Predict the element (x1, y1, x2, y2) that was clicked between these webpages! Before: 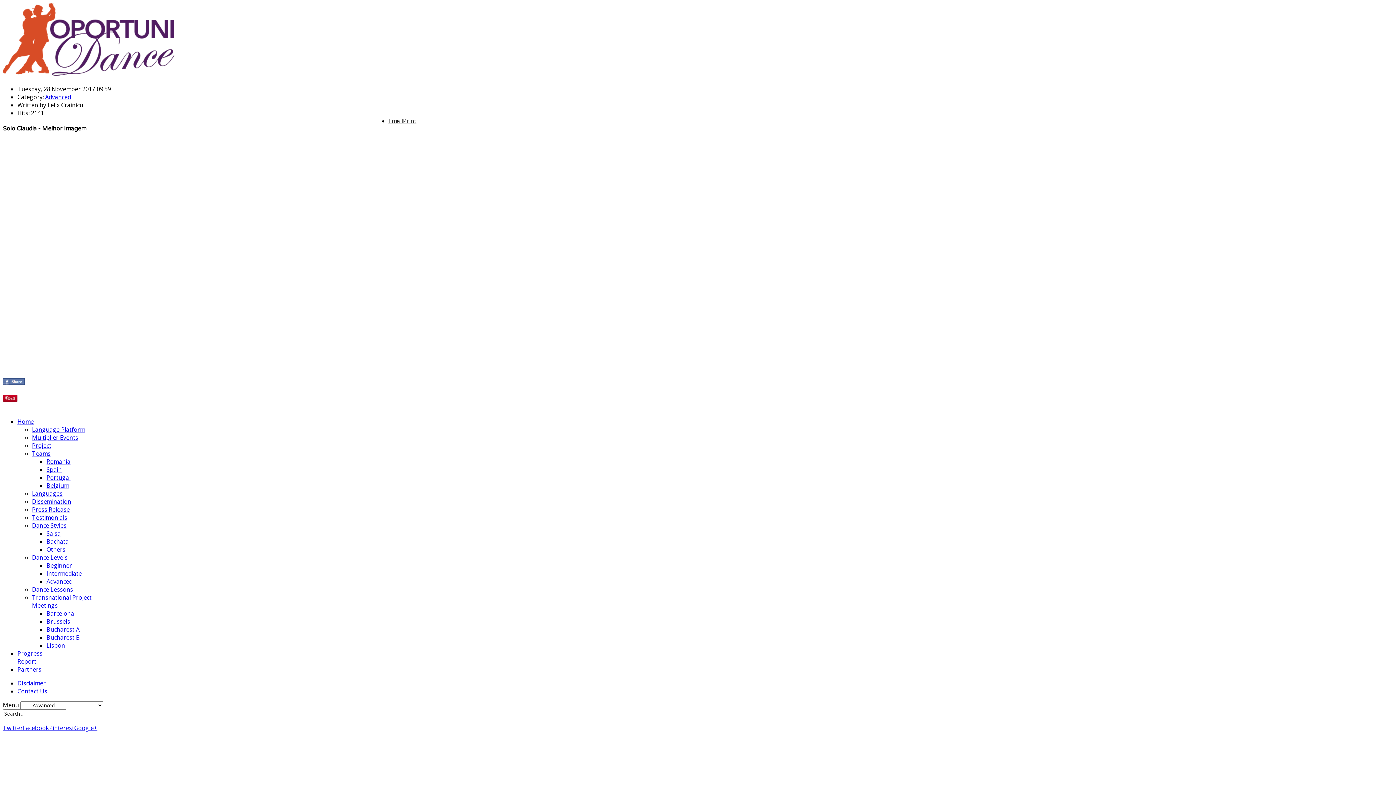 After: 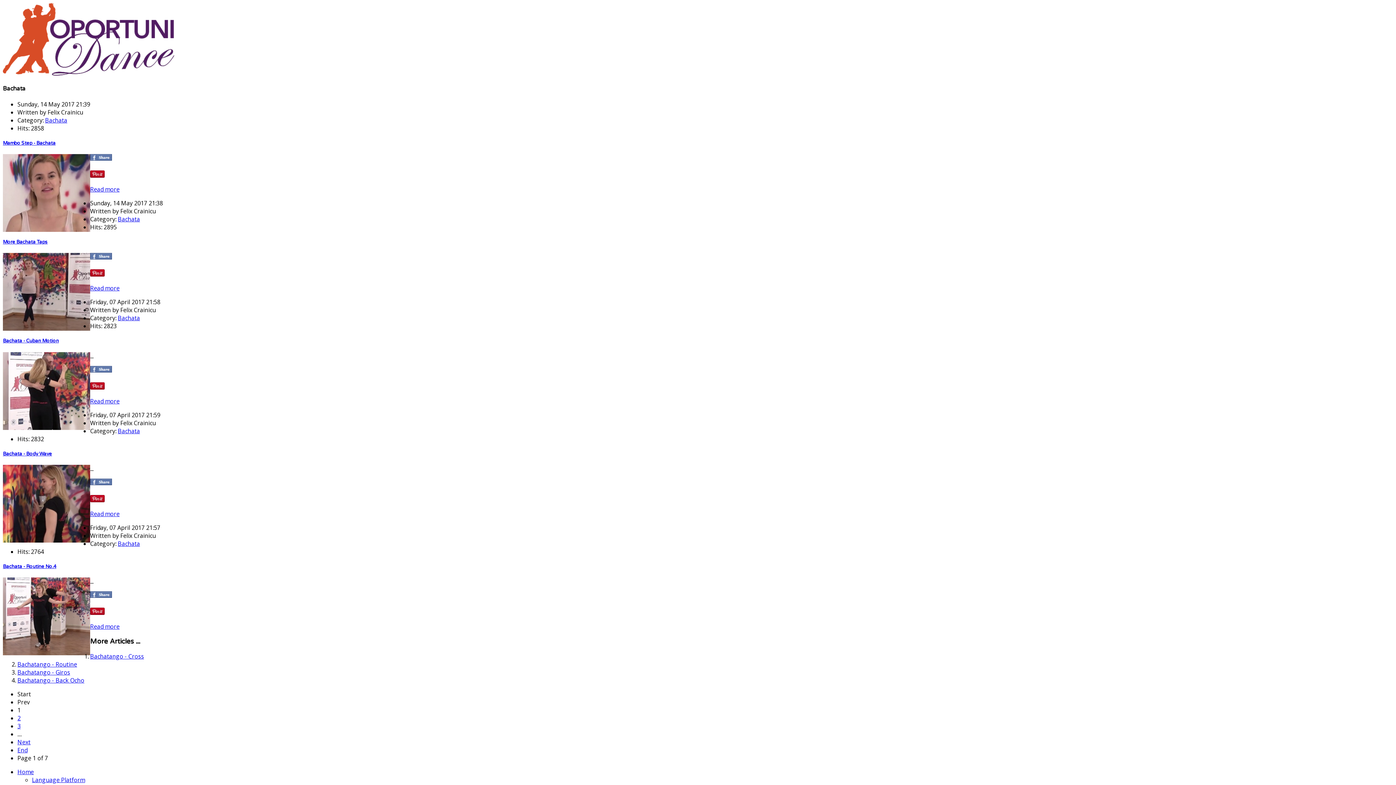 Action: label: Bachata bbox: (46, 537, 68, 545)